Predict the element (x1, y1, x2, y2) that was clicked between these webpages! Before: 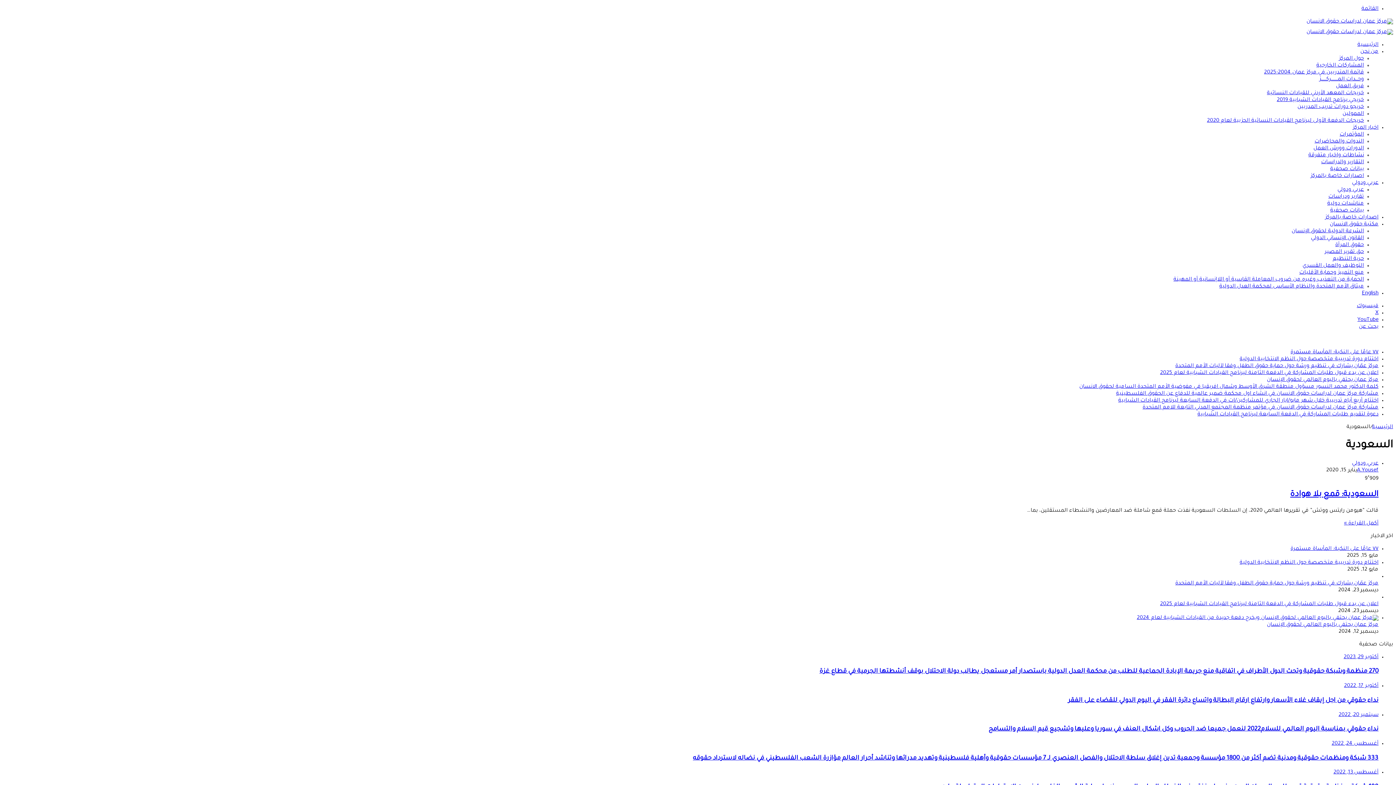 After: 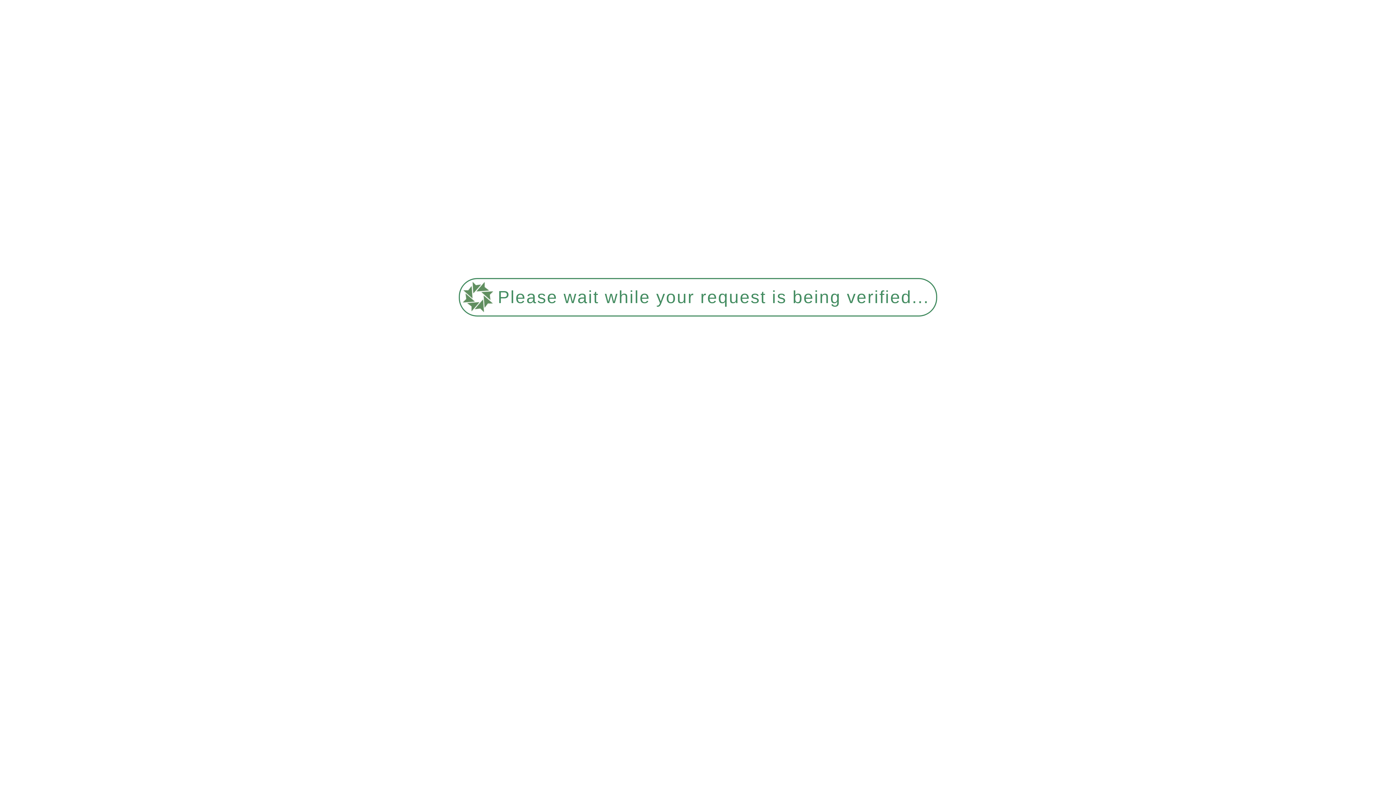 Action: bbox: (1240, 560, 1378, 566) label: اختتام دورة تدريبية متخصصة حول النظم الانتخابية الدولية